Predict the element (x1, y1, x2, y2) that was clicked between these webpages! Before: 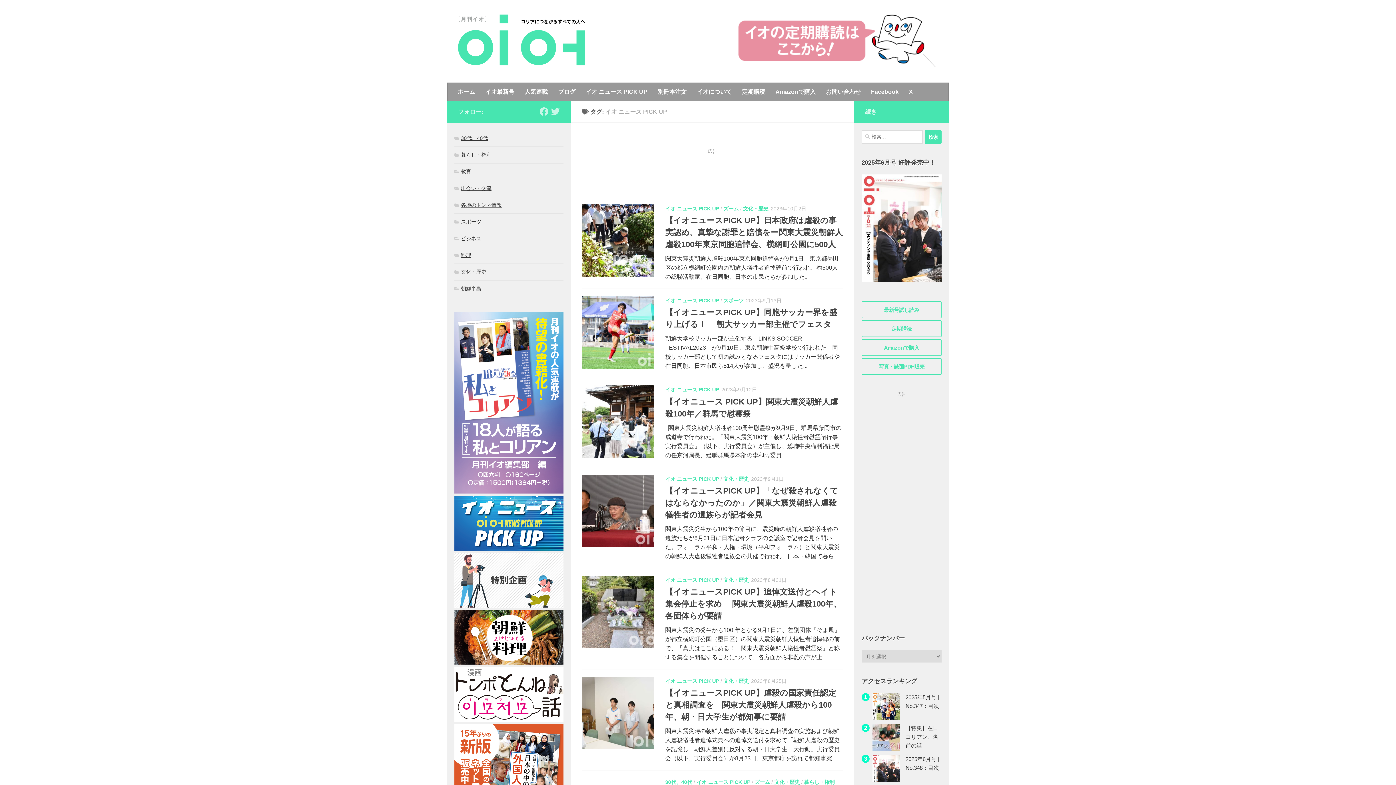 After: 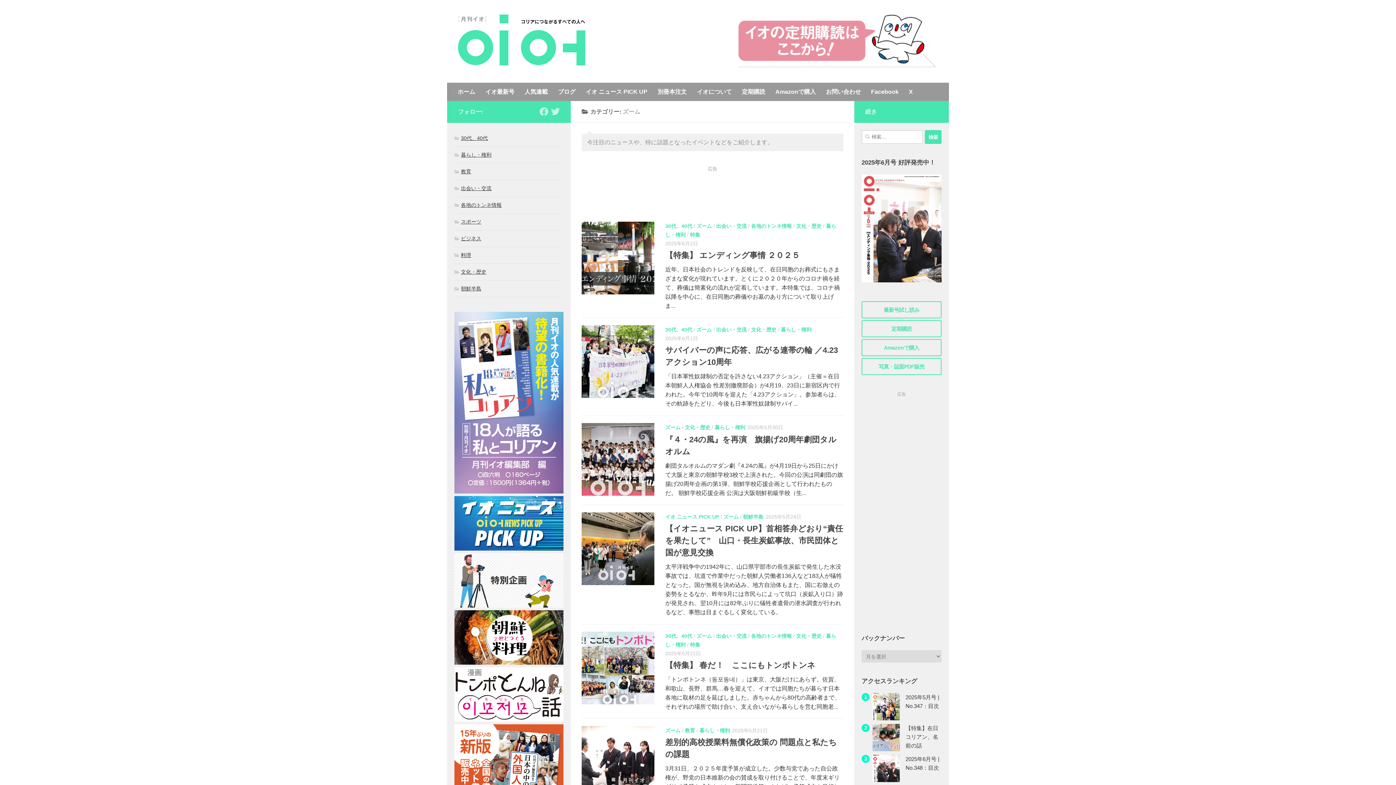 Action: bbox: (723, 205, 738, 211) label: ズーム